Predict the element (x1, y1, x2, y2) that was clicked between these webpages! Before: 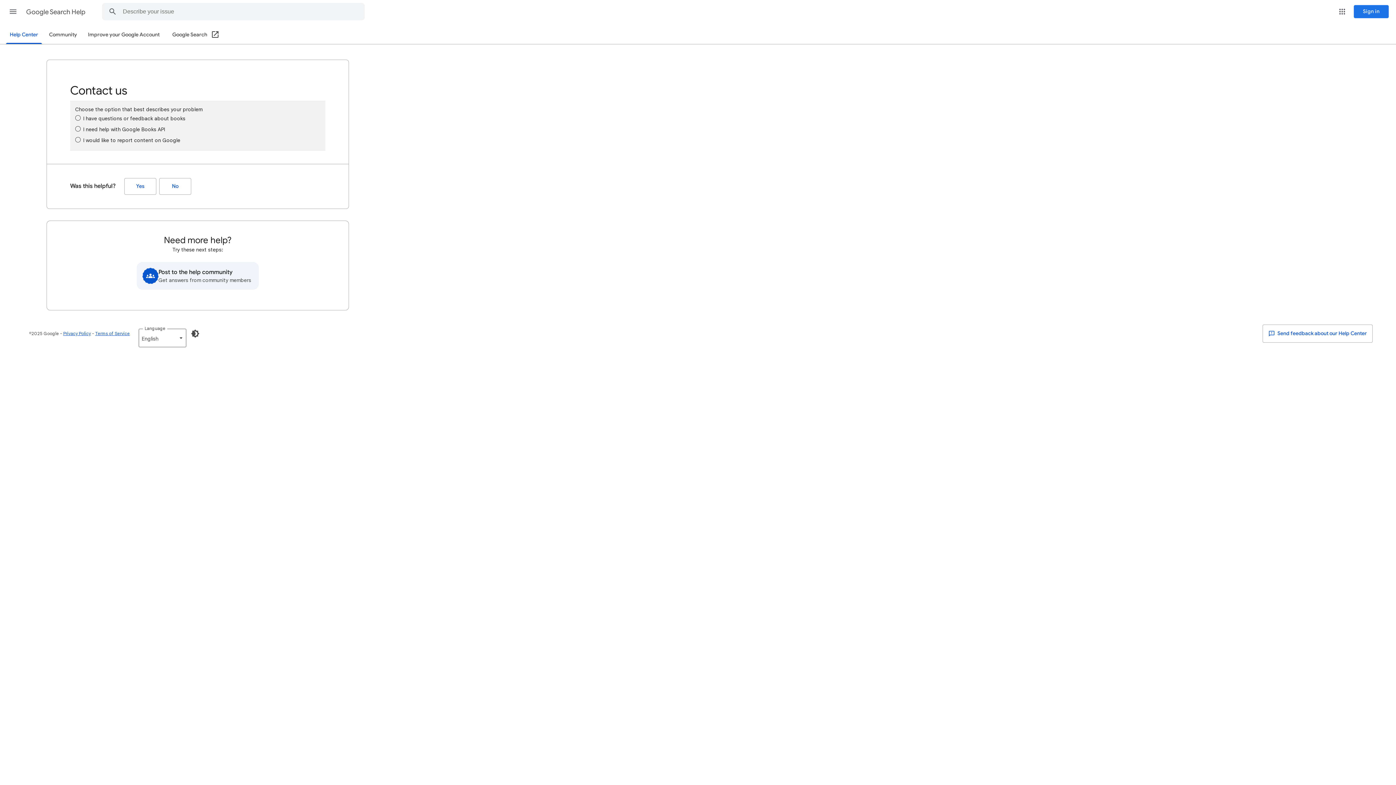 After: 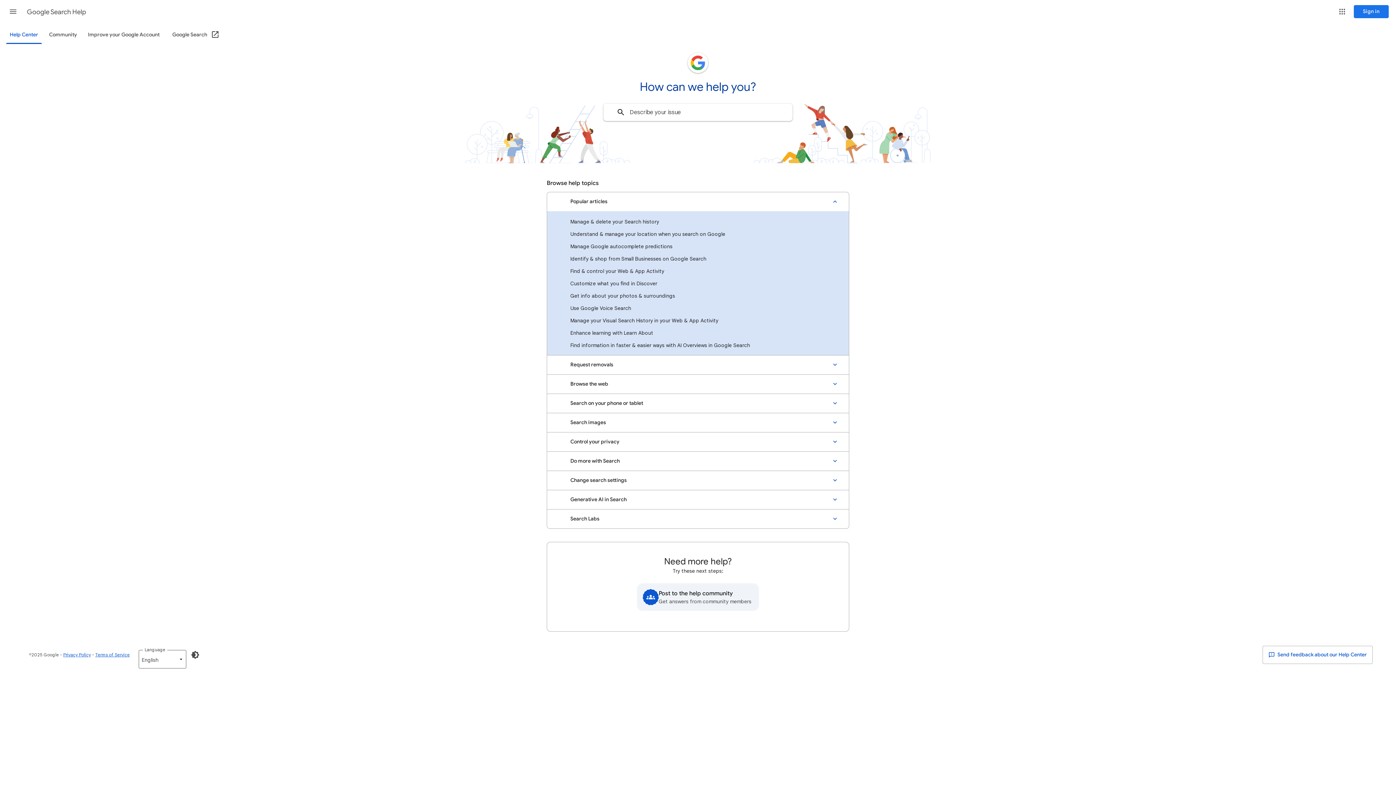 Action: label: Help Center bbox: (5, 26, 42, 44)